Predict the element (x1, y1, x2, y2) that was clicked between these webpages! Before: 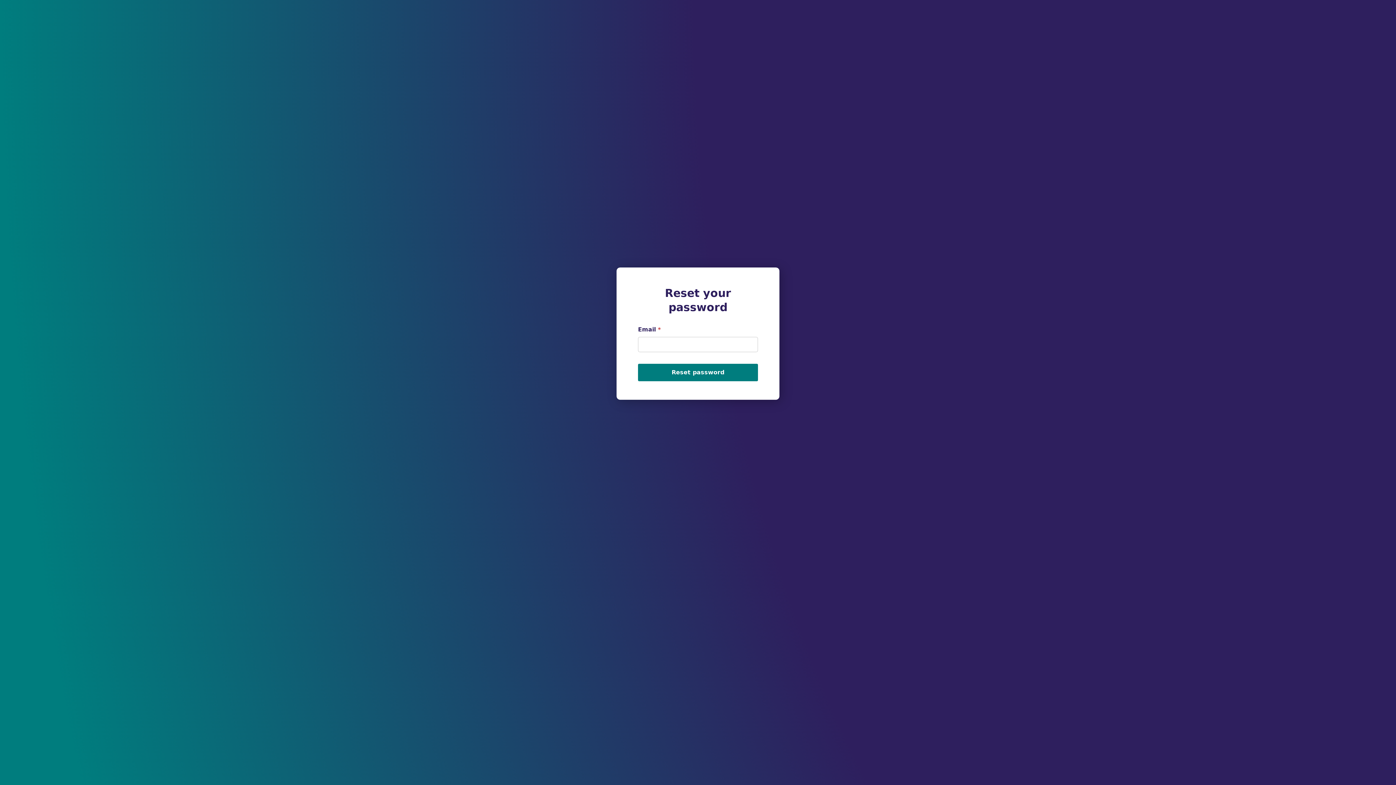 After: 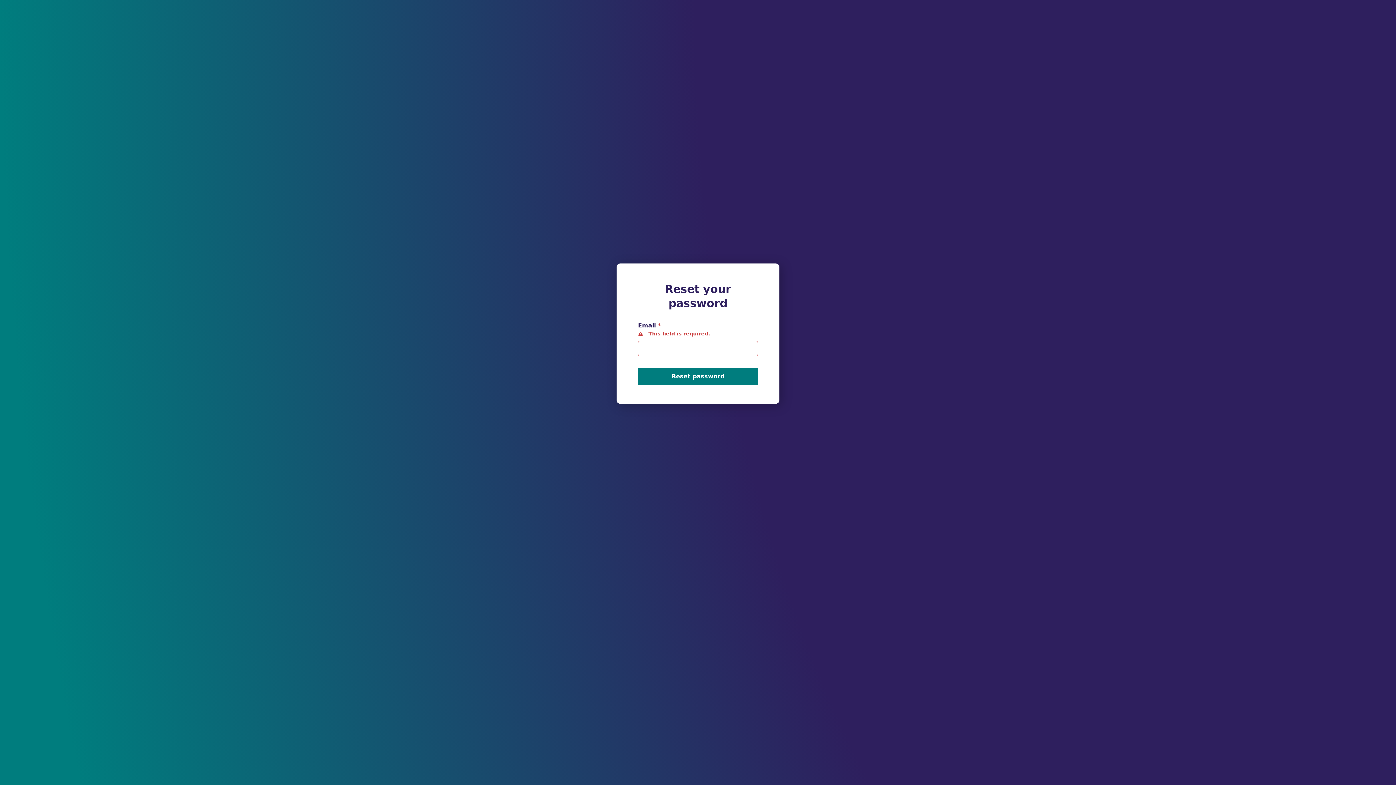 Action: label: Reset password bbox: (638, 364, 758, 381)